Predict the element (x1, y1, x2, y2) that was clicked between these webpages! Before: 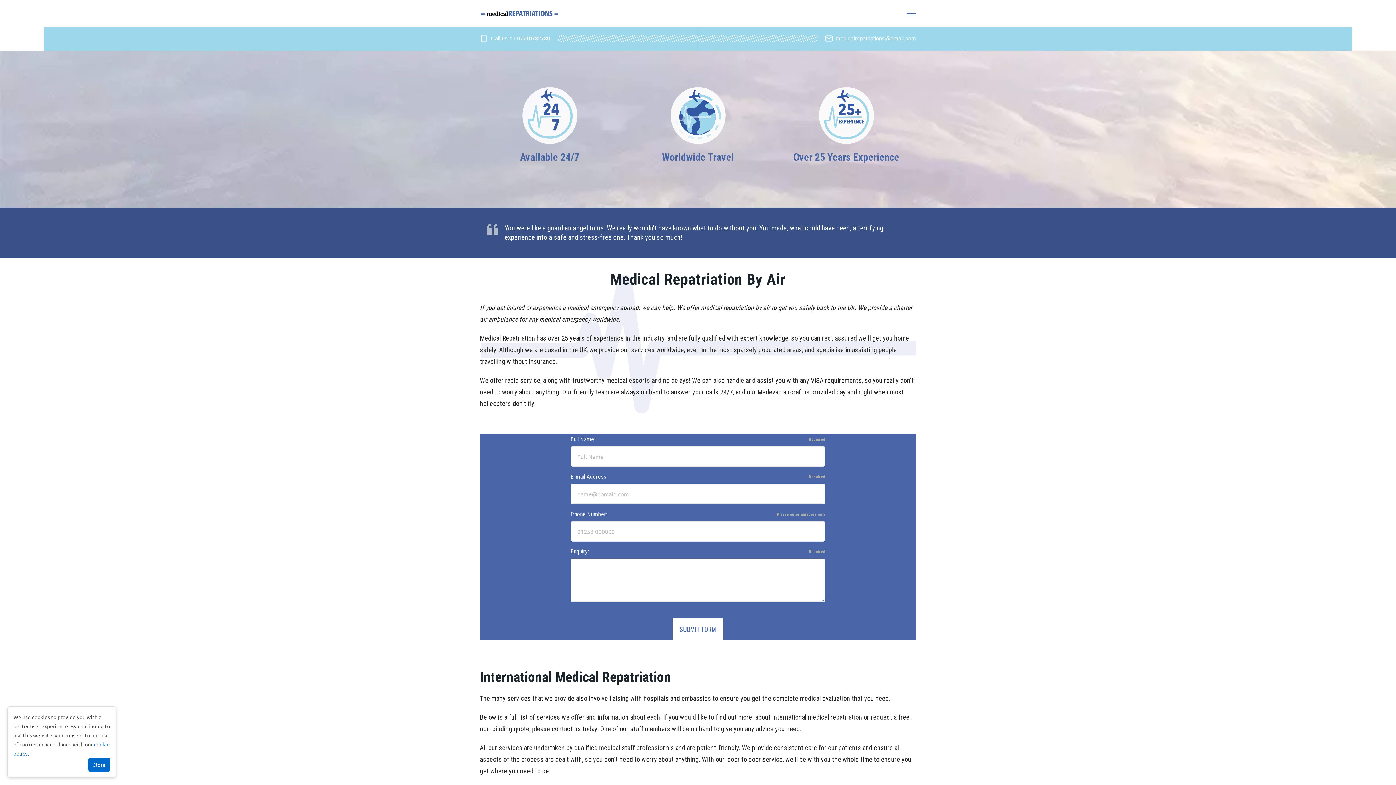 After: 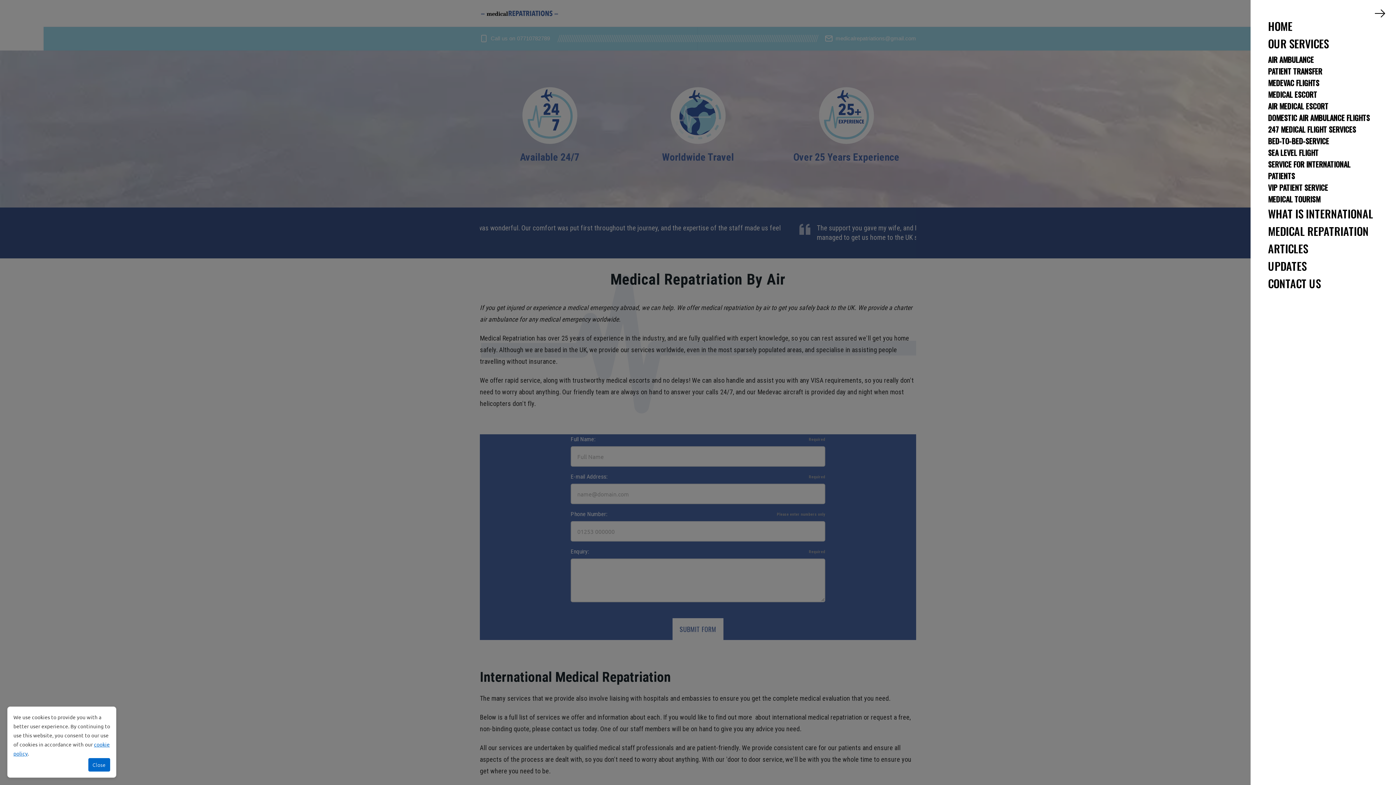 Action: label: Navigation bbox: (906, 10, 916, 16)